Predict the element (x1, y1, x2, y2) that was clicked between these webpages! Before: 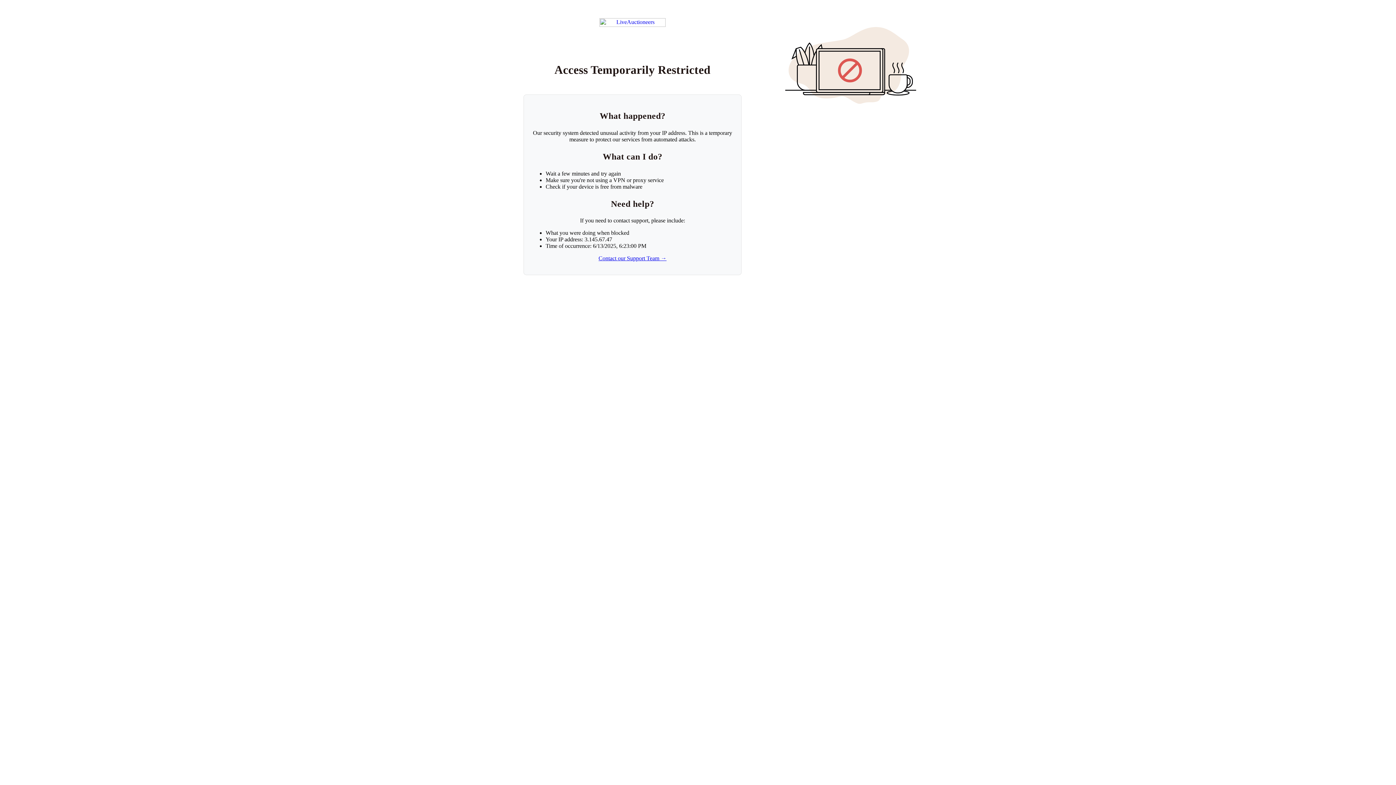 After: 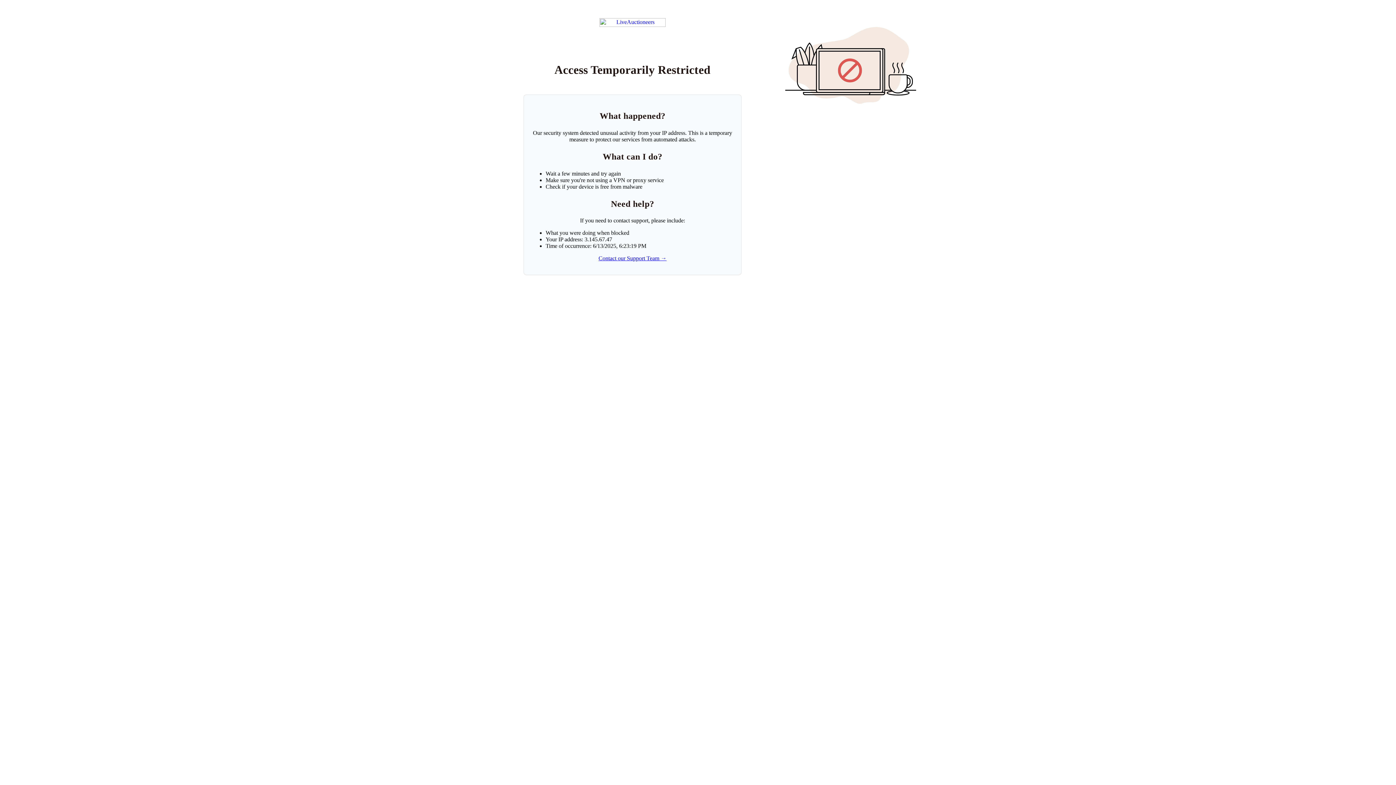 Action: label: Return to LiveAuctioneers homepage bbox: (599, 18, 665, 26)